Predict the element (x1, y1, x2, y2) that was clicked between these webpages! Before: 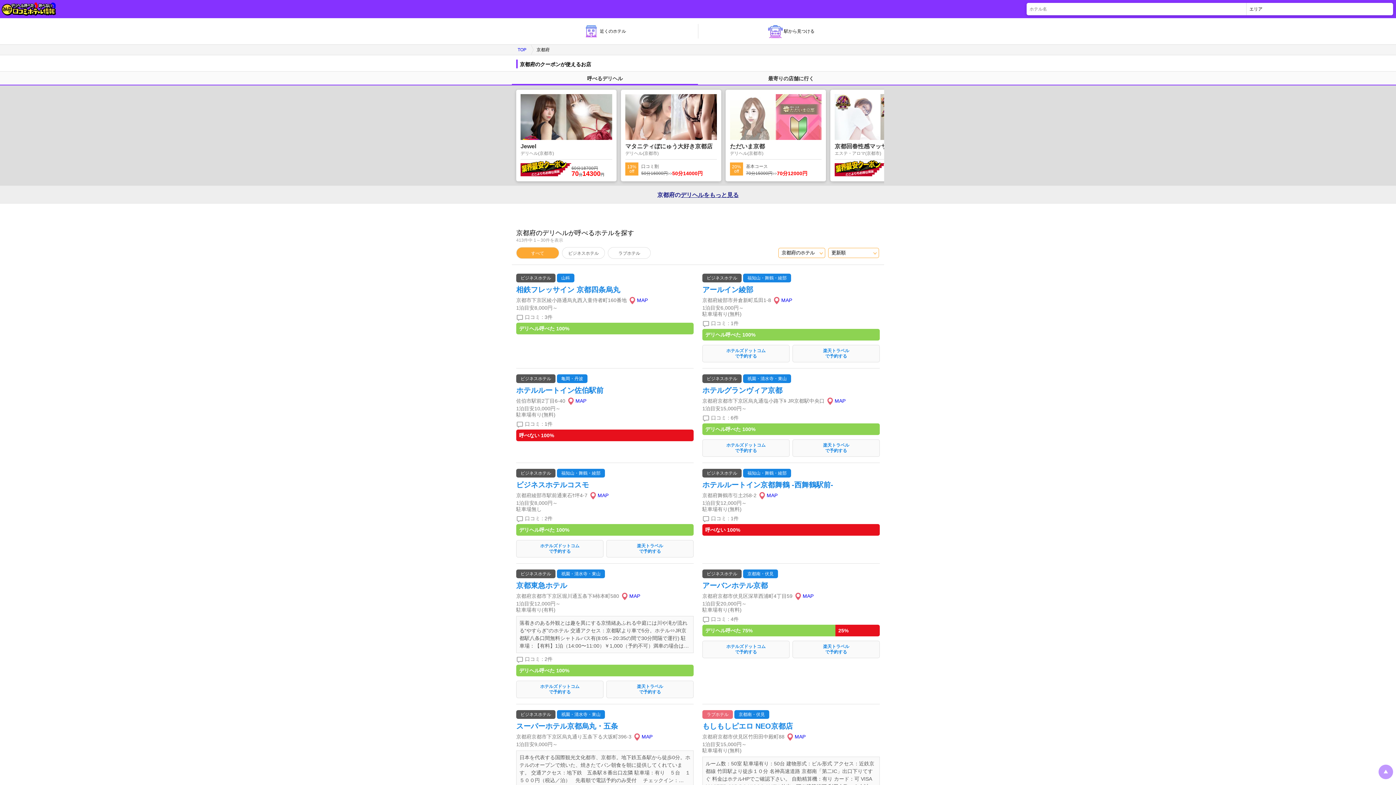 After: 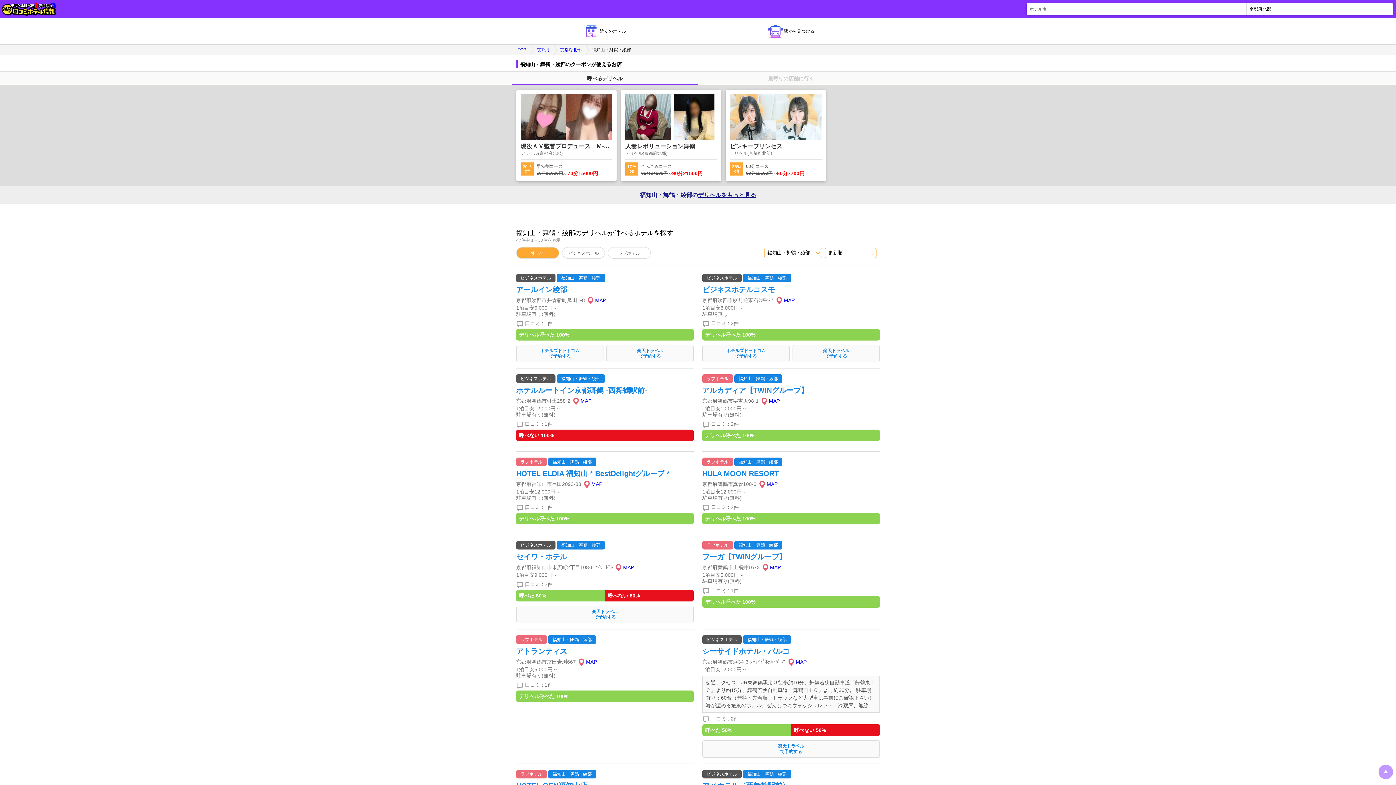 Action: bbox: (743, 273, 791, 282) label: 福知山・舞鶴・綾部